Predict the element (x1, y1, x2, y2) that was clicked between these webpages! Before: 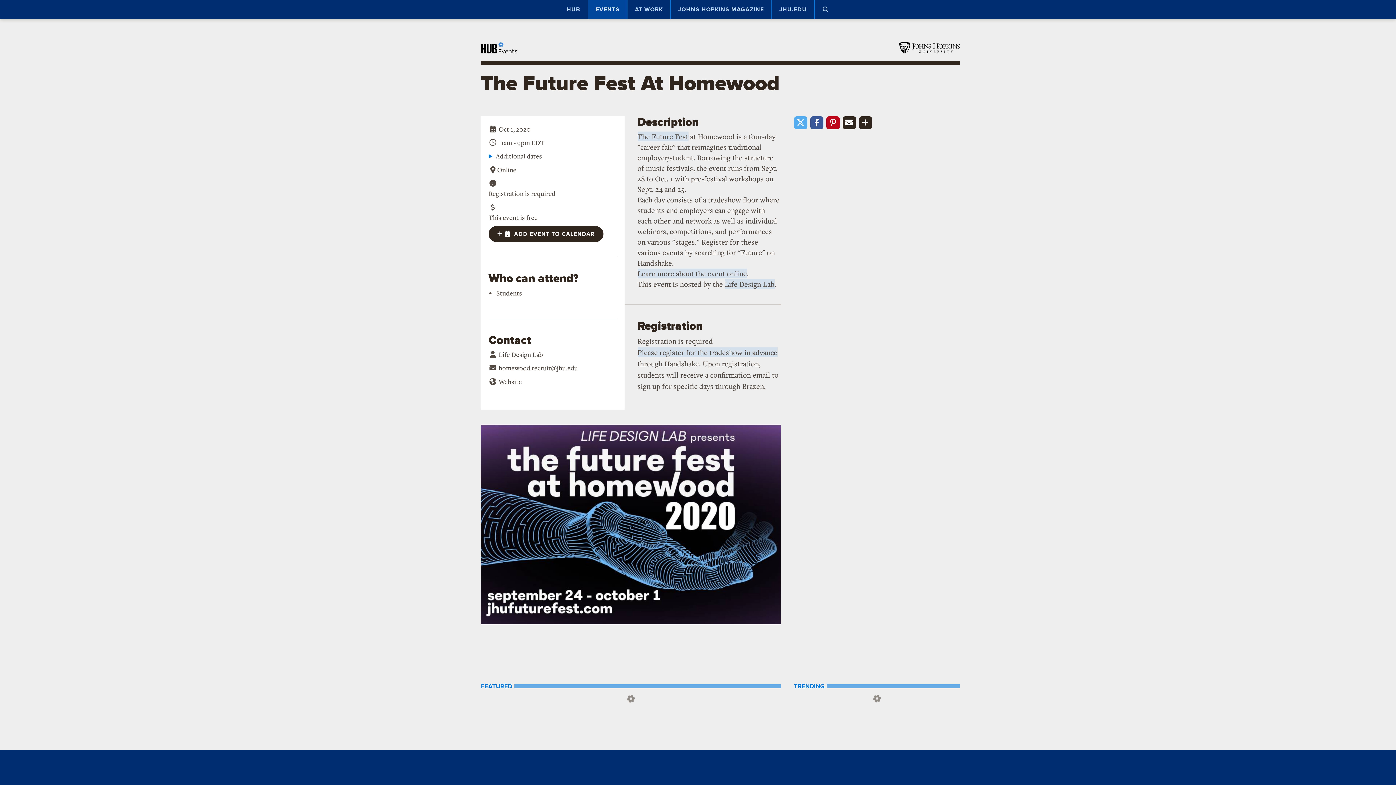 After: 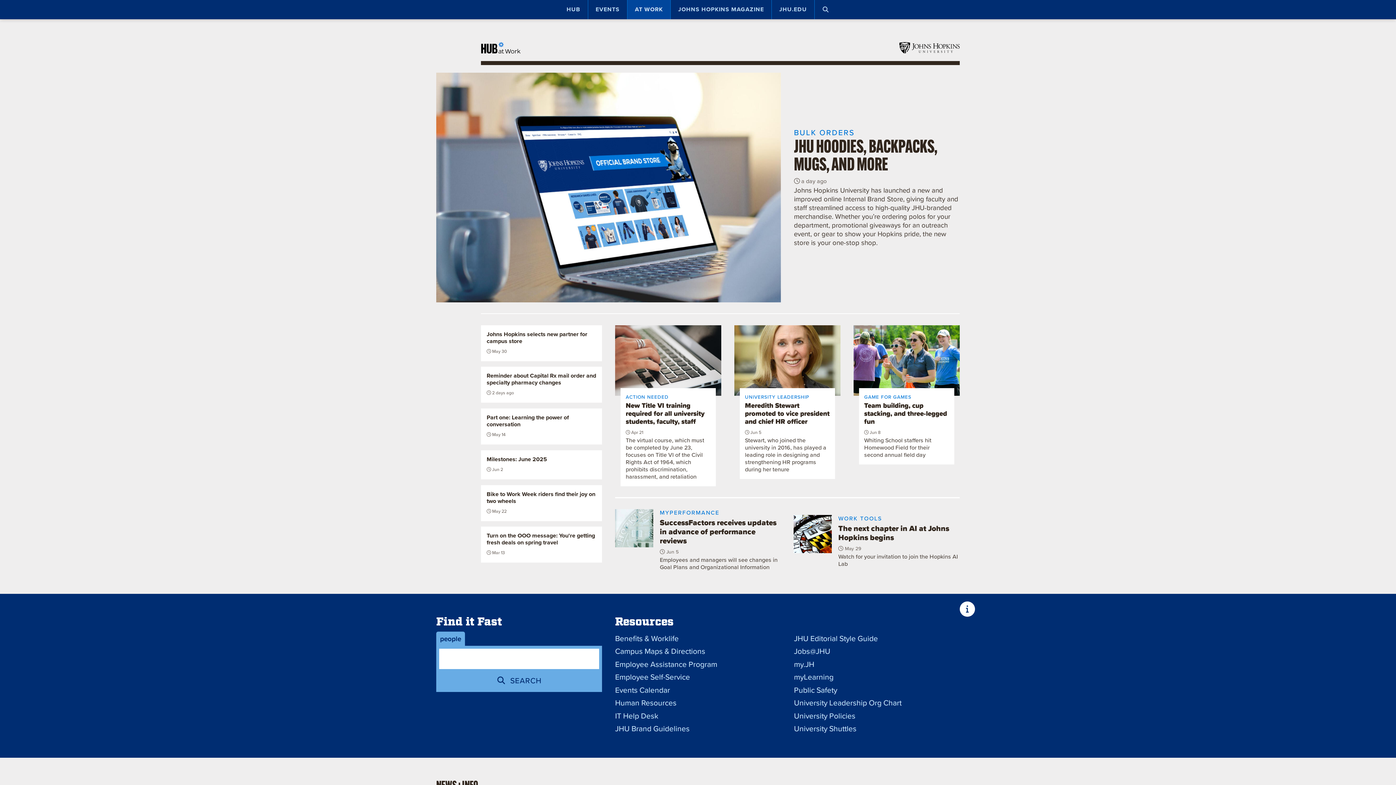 Action: bbox: (627, 0, 670, 19) label: AT WORK